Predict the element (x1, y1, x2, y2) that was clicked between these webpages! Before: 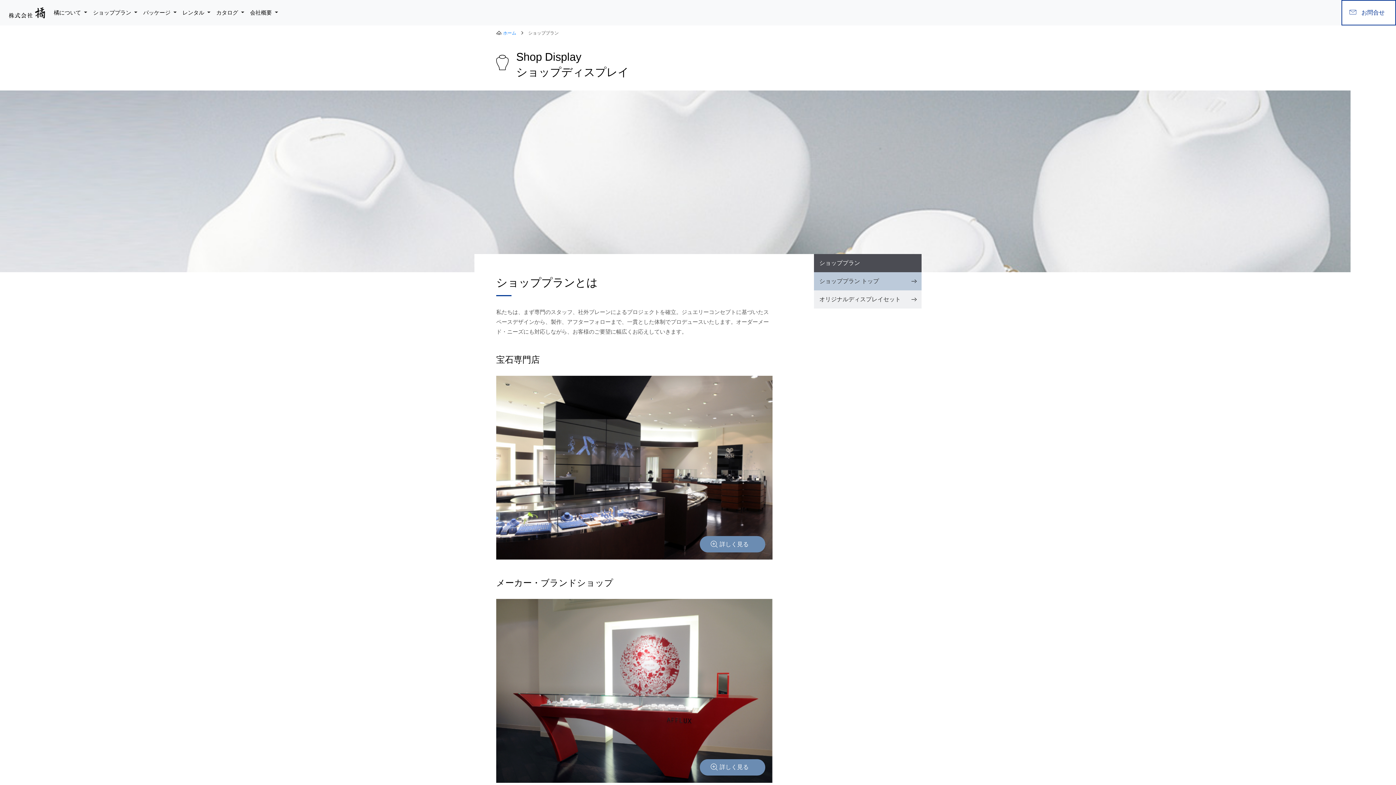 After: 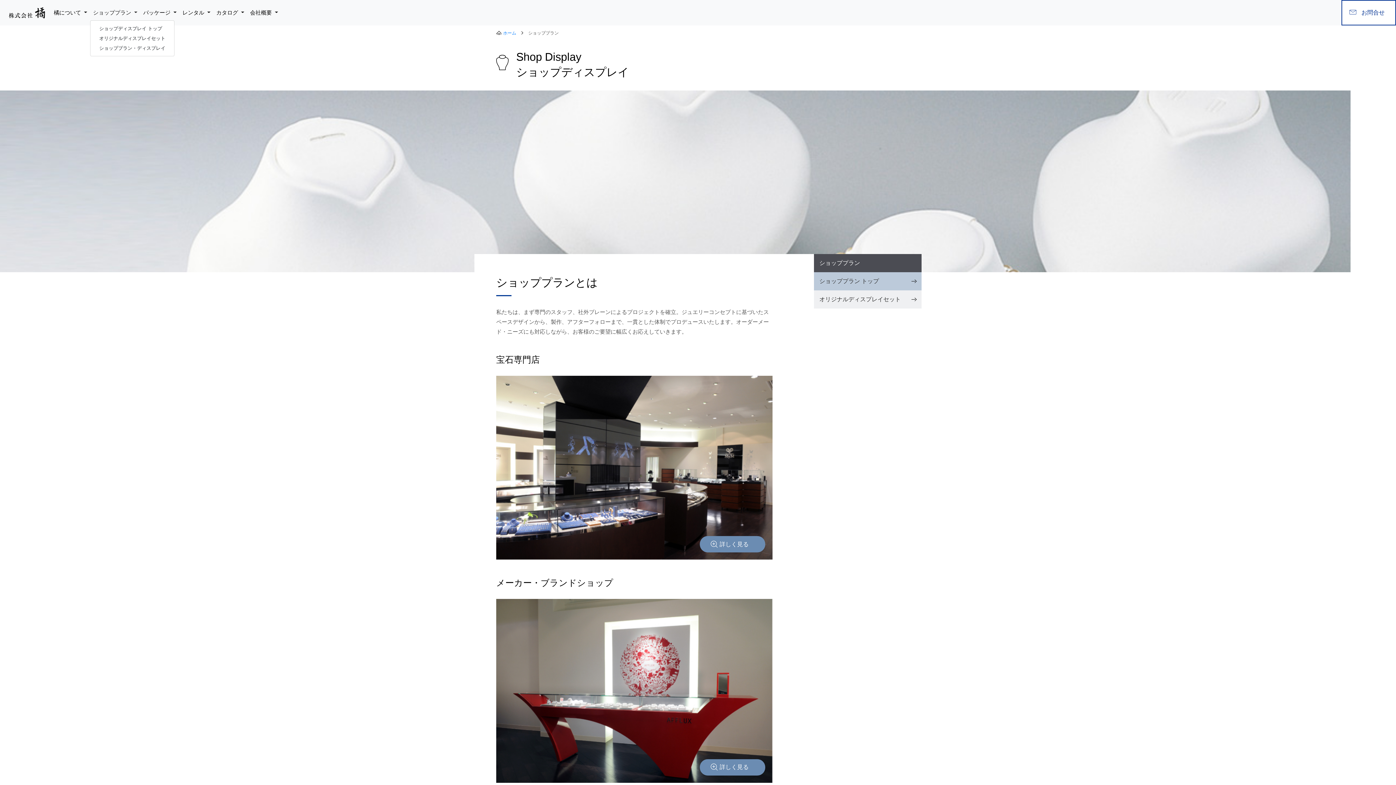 Action: bbox: (90, 5, 140, 19) label: ショッププラン 